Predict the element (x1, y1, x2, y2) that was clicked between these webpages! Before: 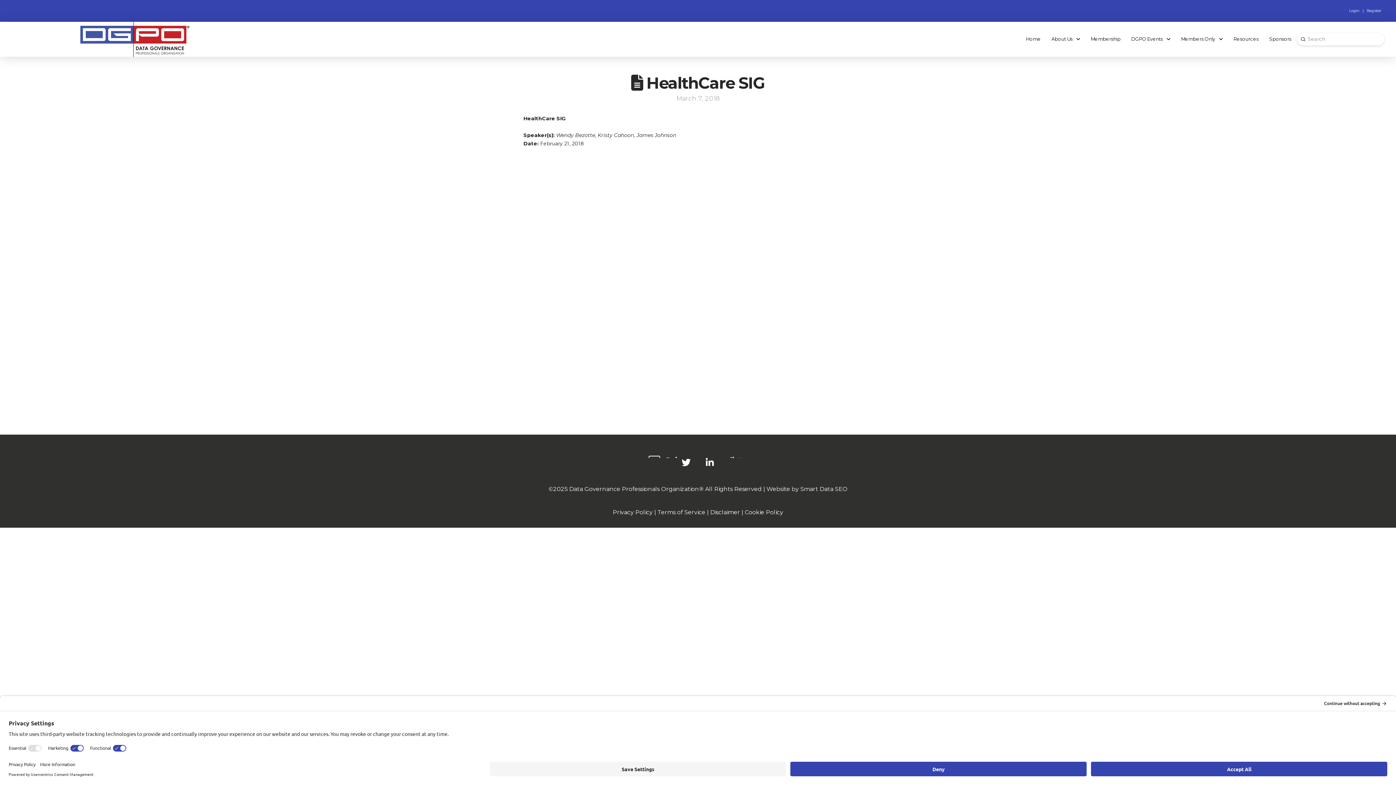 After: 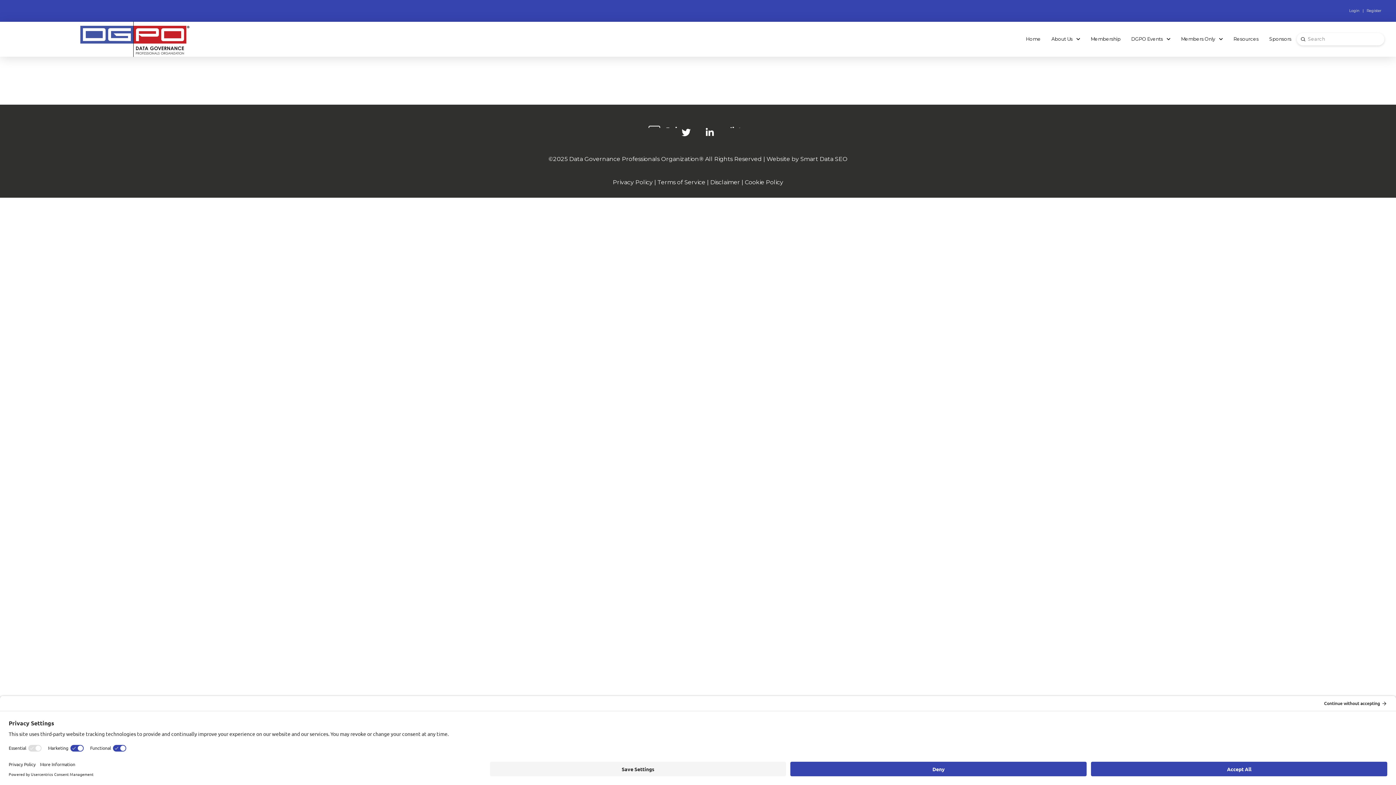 Action: label: Disclaimer bbox: (710, 509, 740, 516)